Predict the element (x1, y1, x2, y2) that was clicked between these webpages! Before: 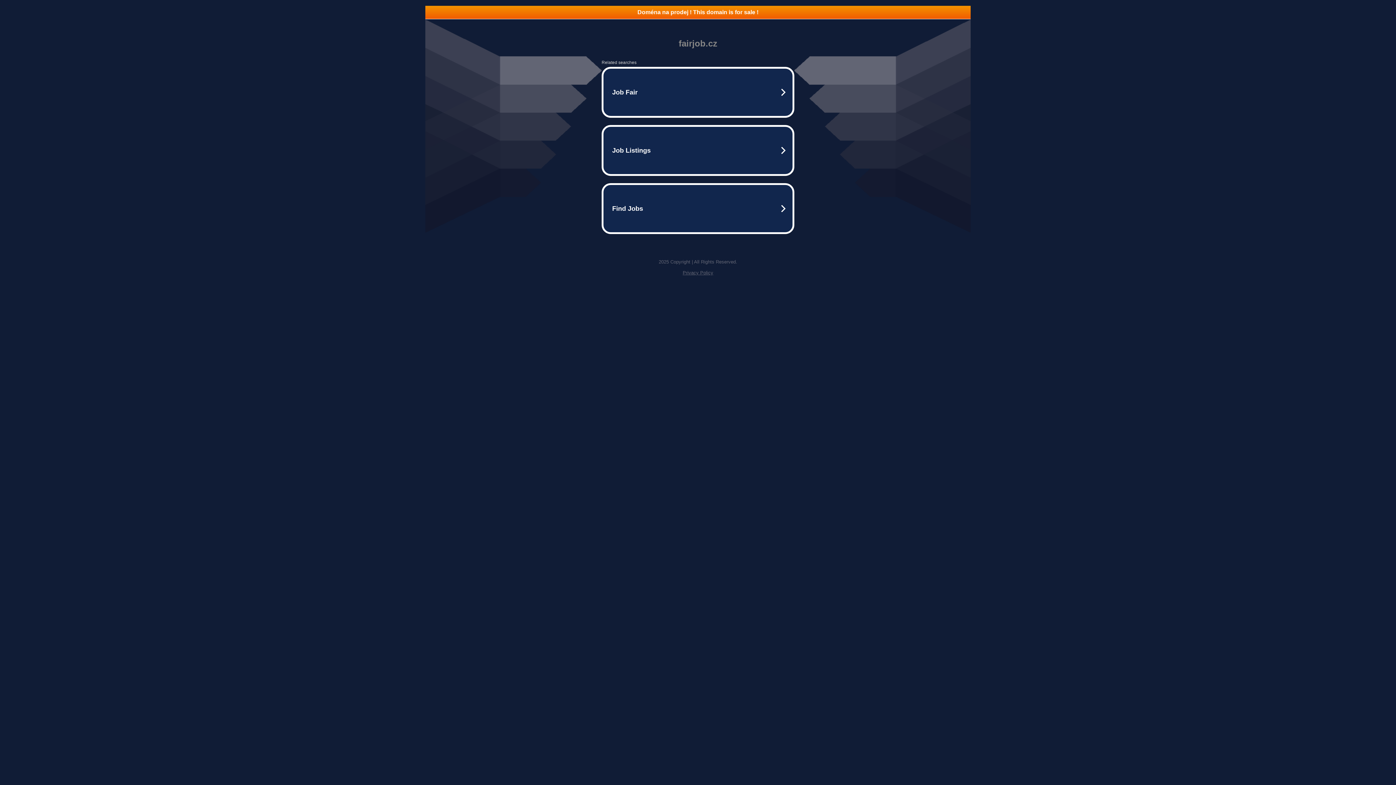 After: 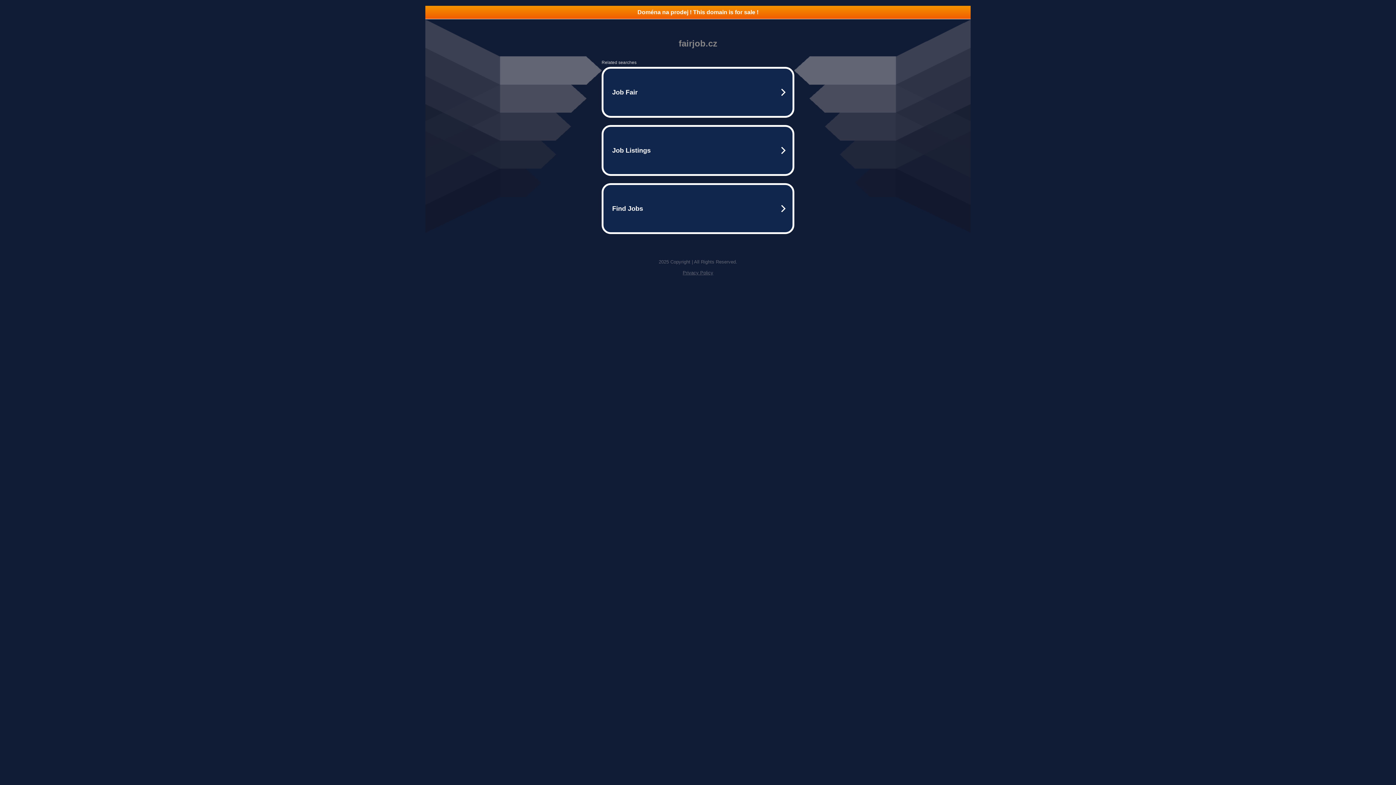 Action: label: Privacy Policy bbox: (682, 270, 713, 275)